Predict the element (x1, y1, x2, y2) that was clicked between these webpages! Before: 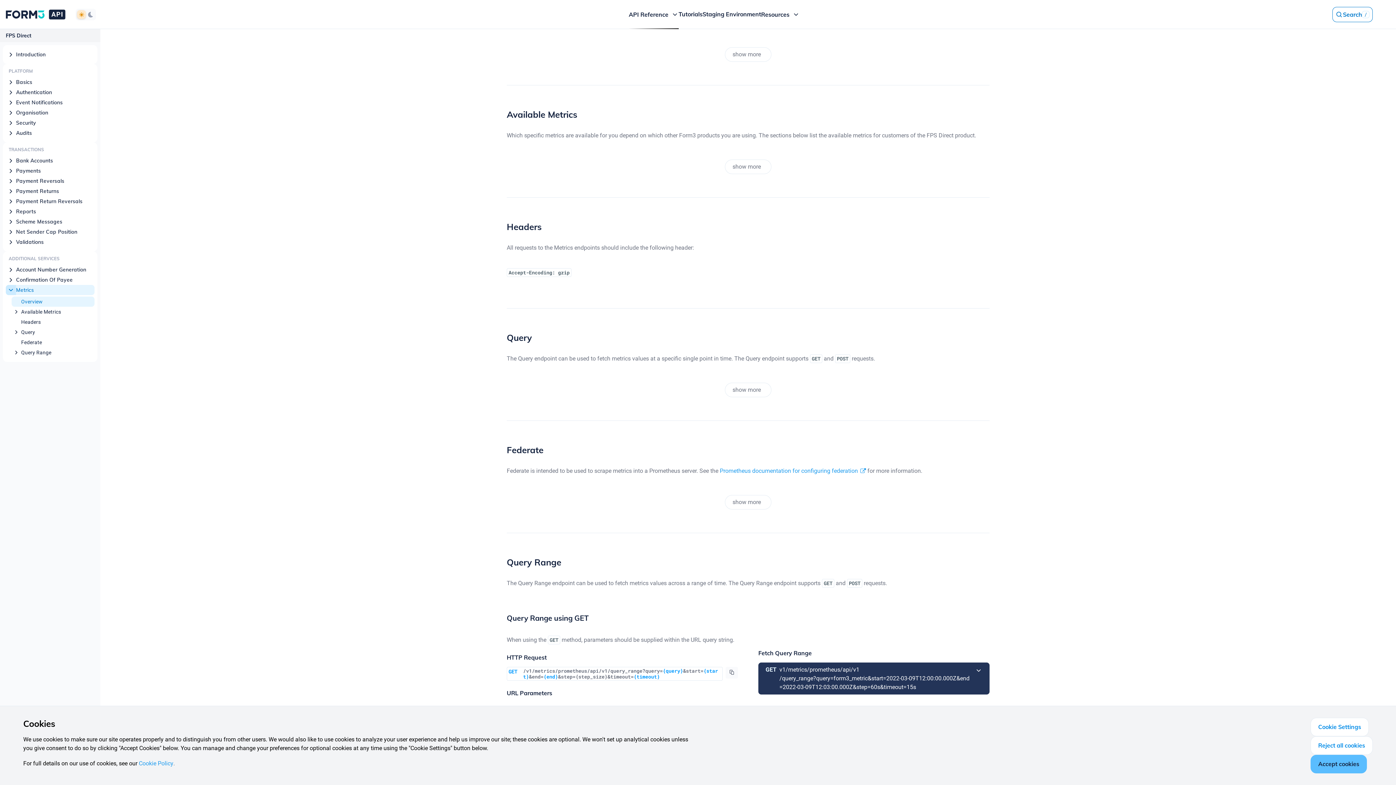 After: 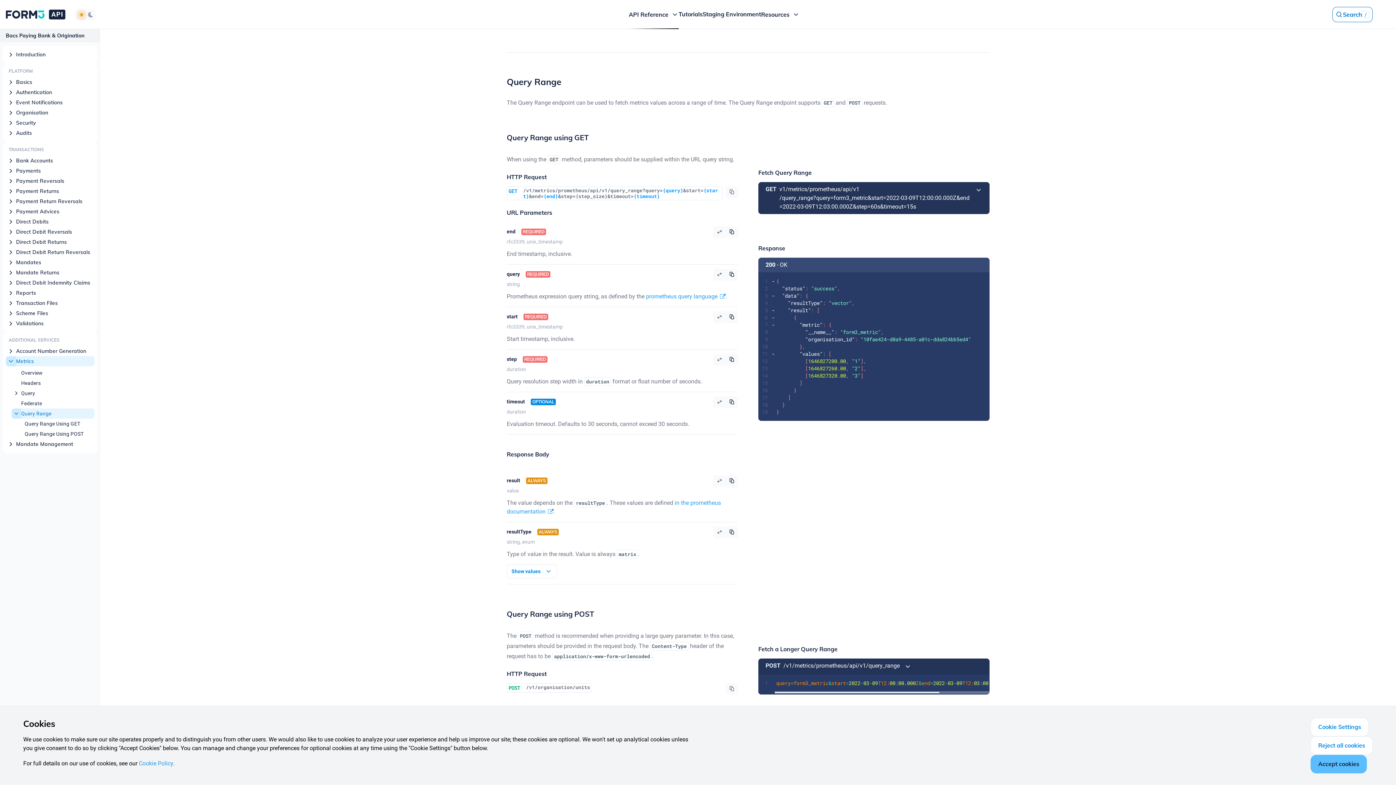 Action: label: Bacs Paying Bank & Origination| bbox: (558, 67, 634, 73)